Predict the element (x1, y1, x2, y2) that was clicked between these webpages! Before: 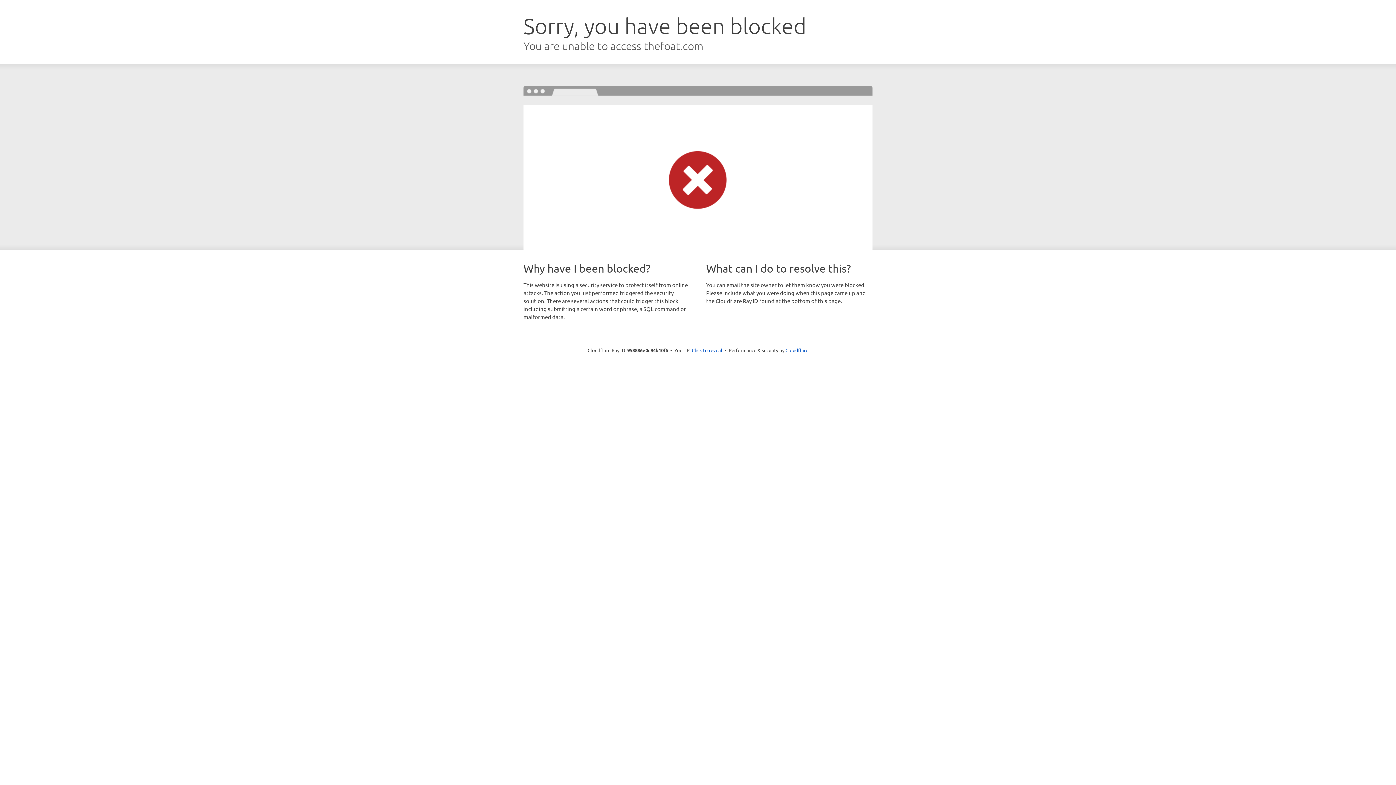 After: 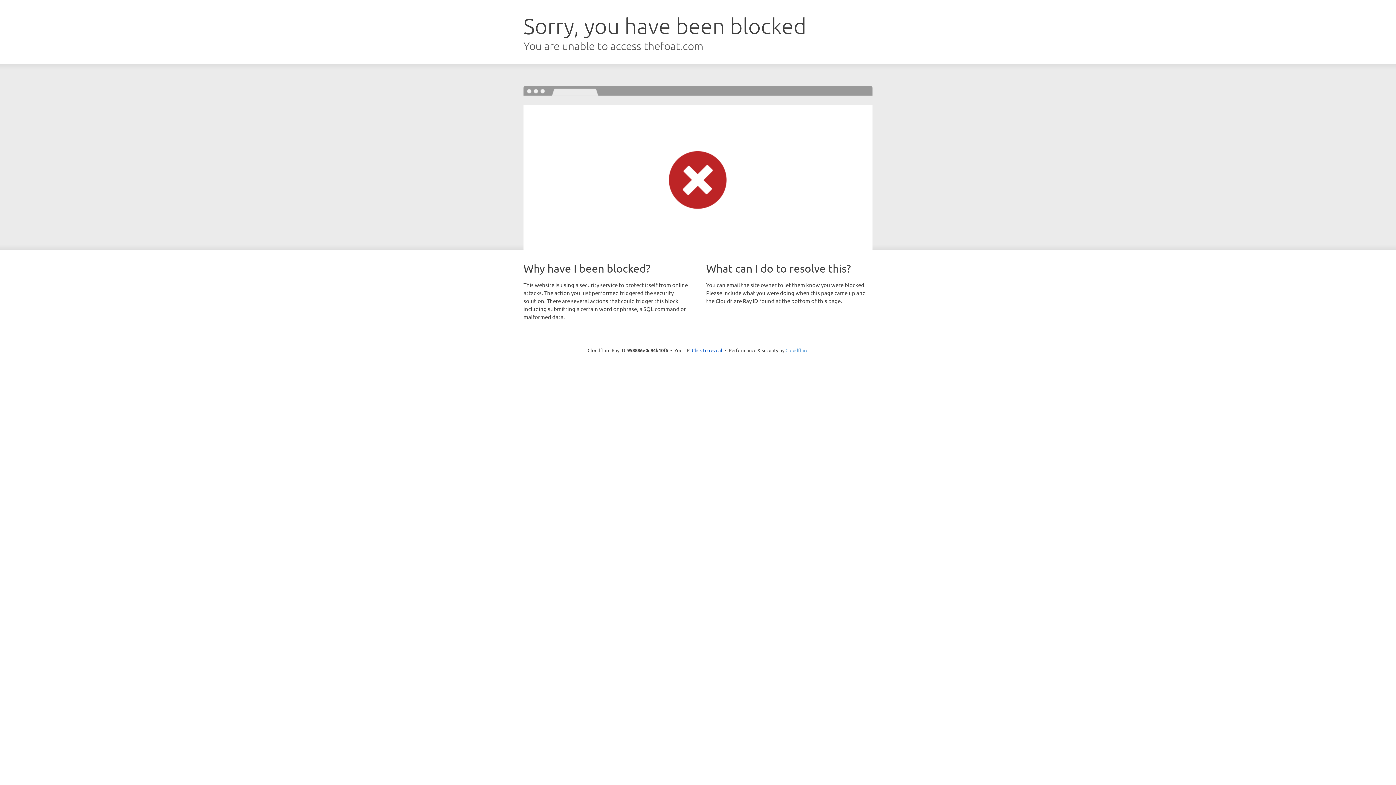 Action: bbox: (785, 347, 808, 353) label: Cloudflare